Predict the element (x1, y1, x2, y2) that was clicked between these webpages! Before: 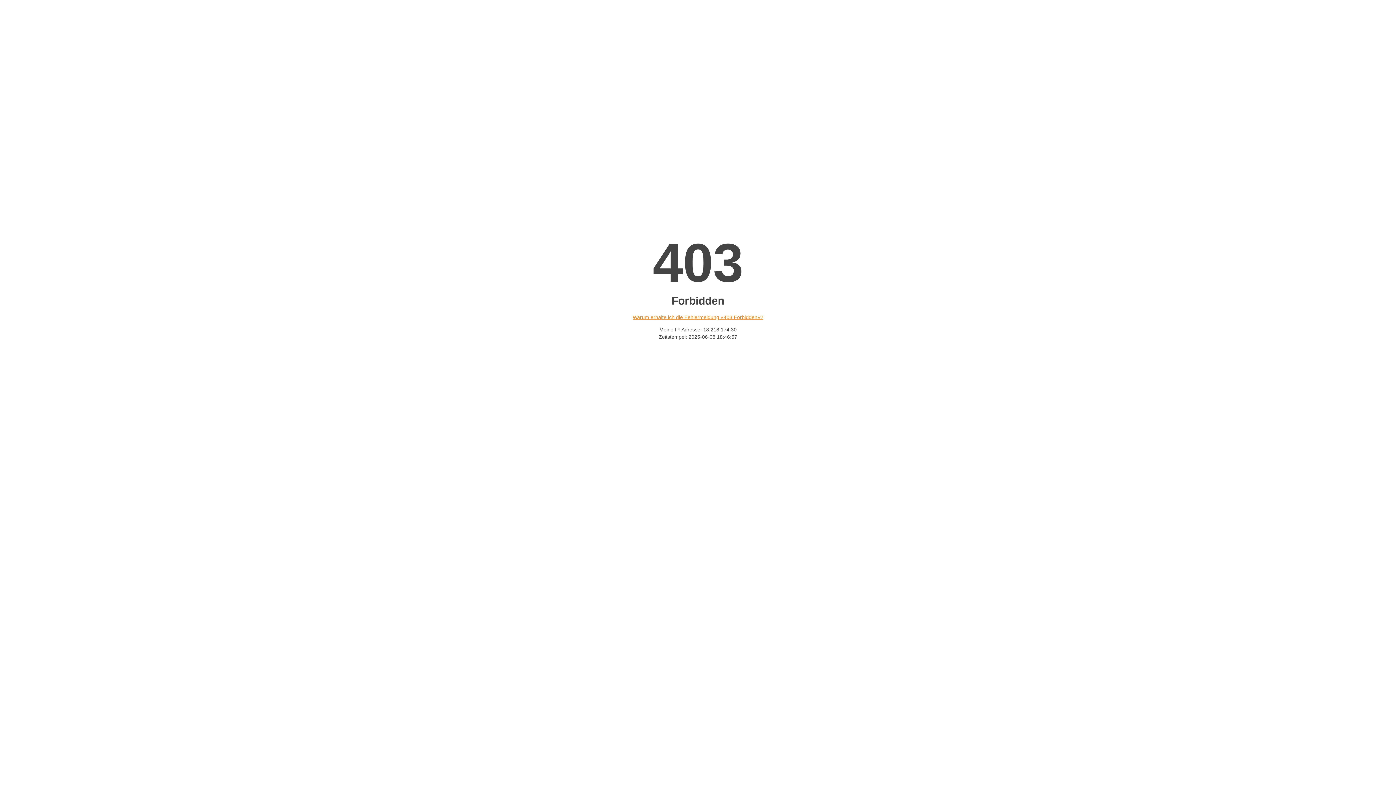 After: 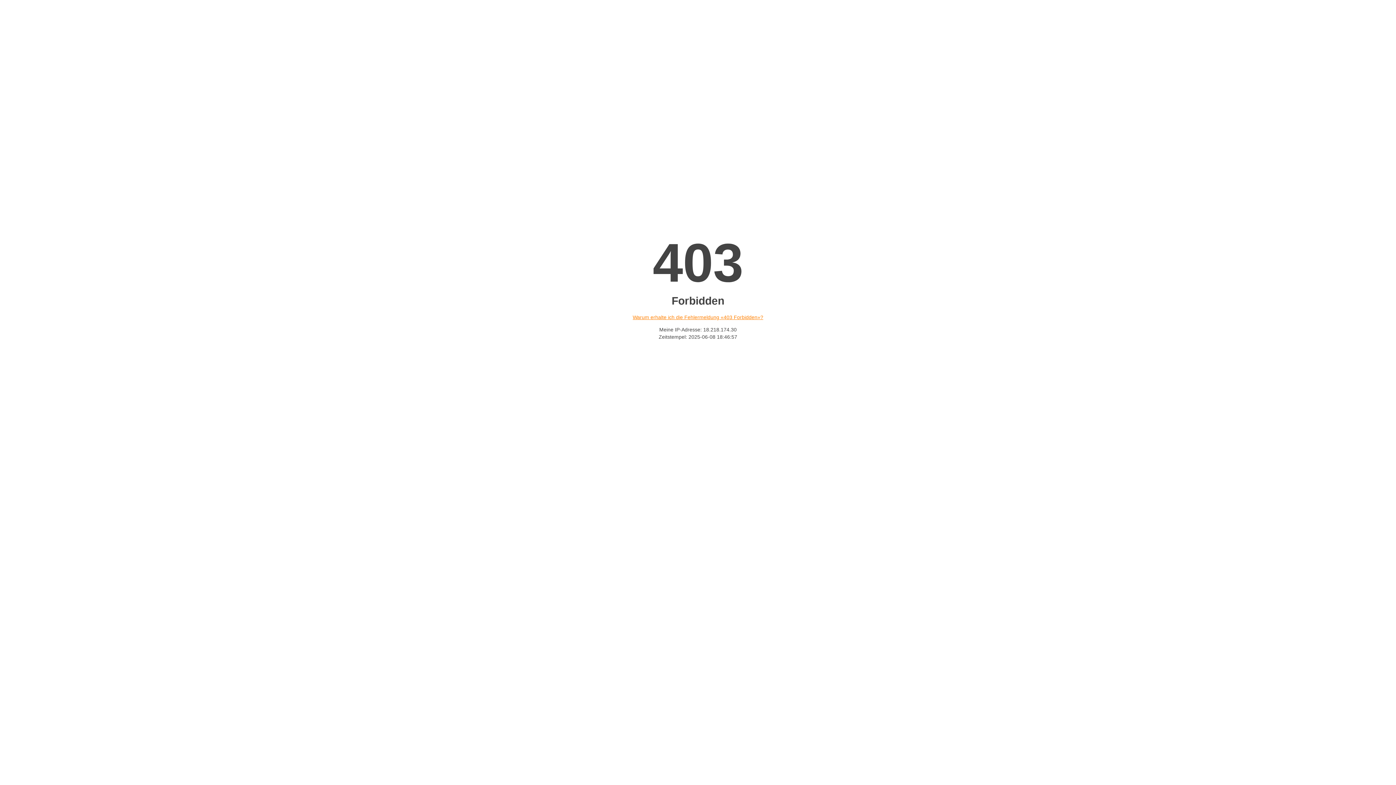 Action: label: Warum erhalte ich die Fehlermeldung «403 Forbidden»? bbox: (632, 314, 763, 320)